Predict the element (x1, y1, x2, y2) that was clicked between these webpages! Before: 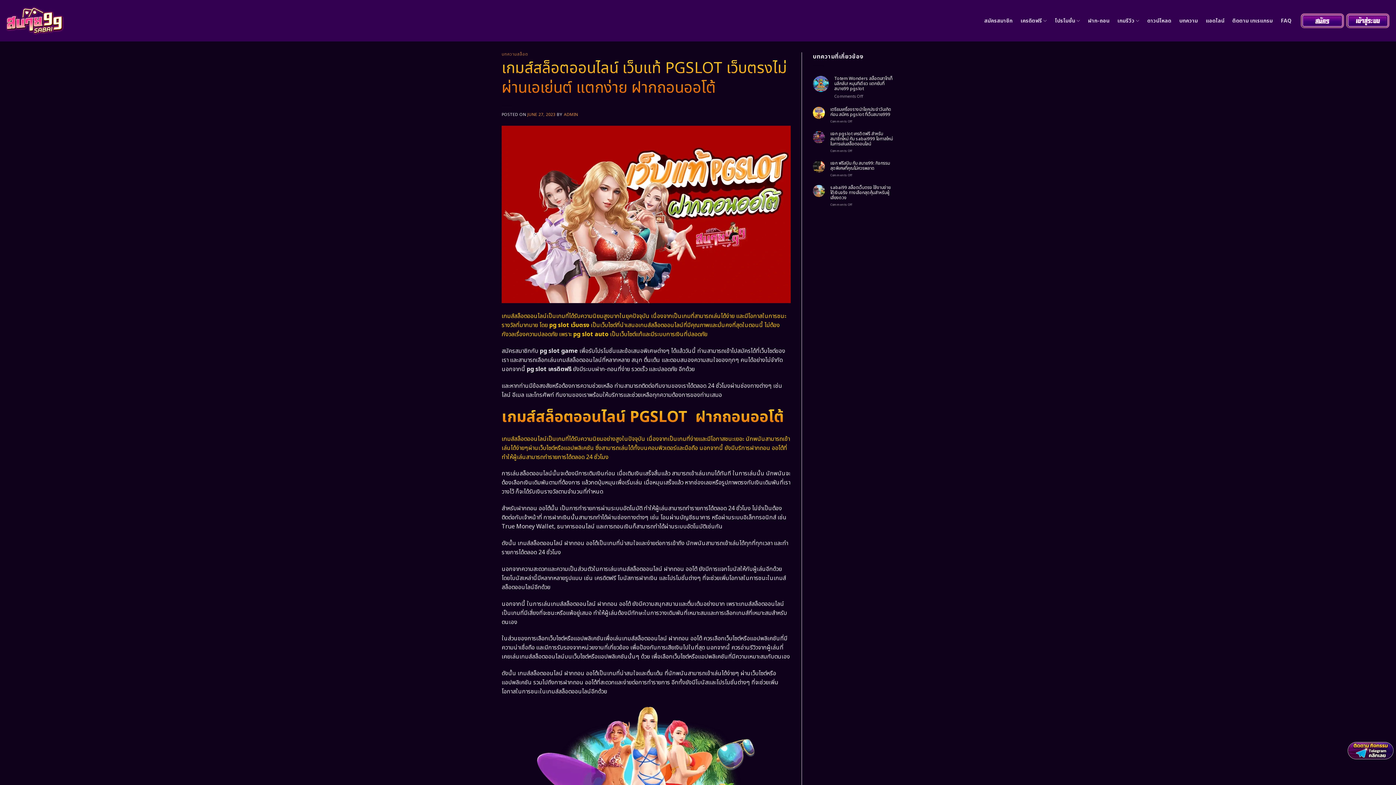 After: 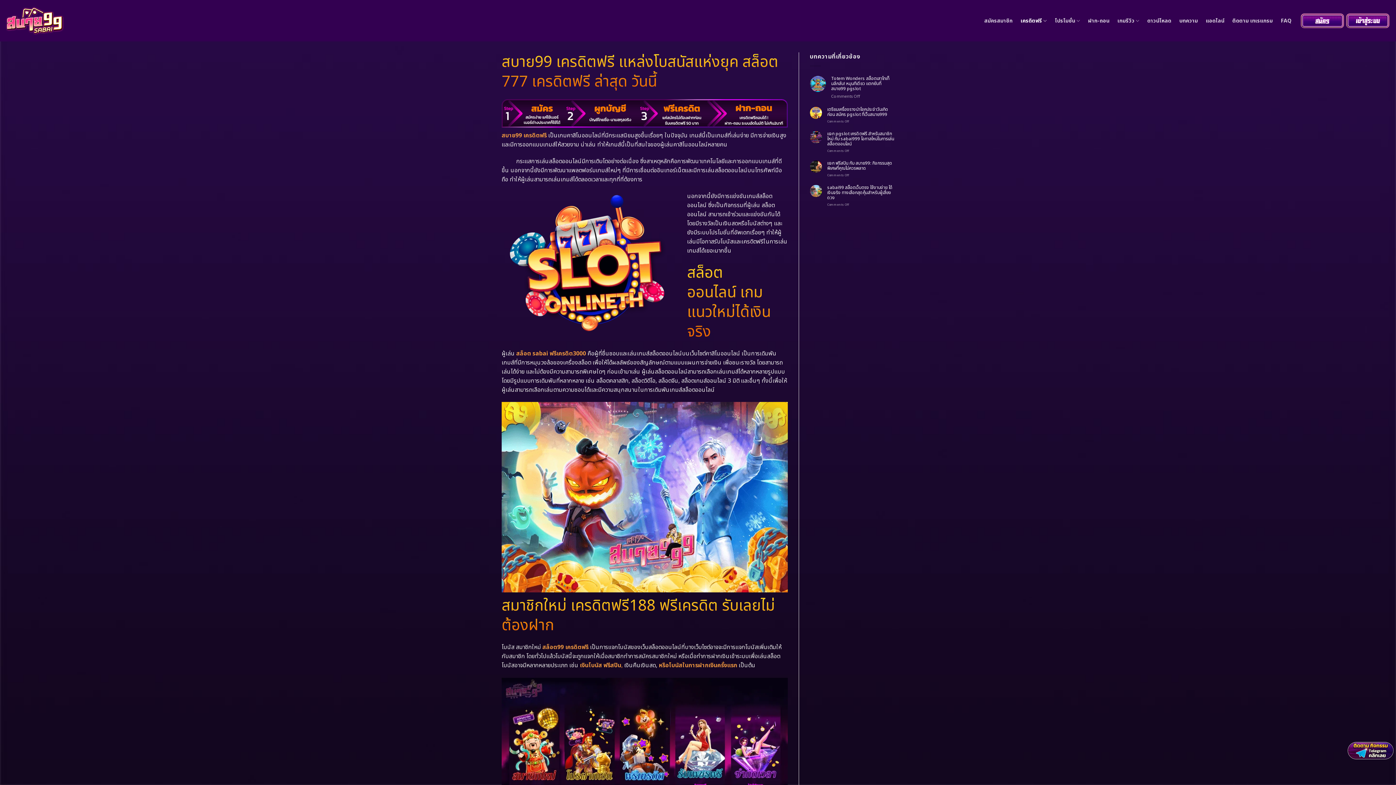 Action: label: เครดิตฟรี bbox: (1020, 12, 1047, 28)